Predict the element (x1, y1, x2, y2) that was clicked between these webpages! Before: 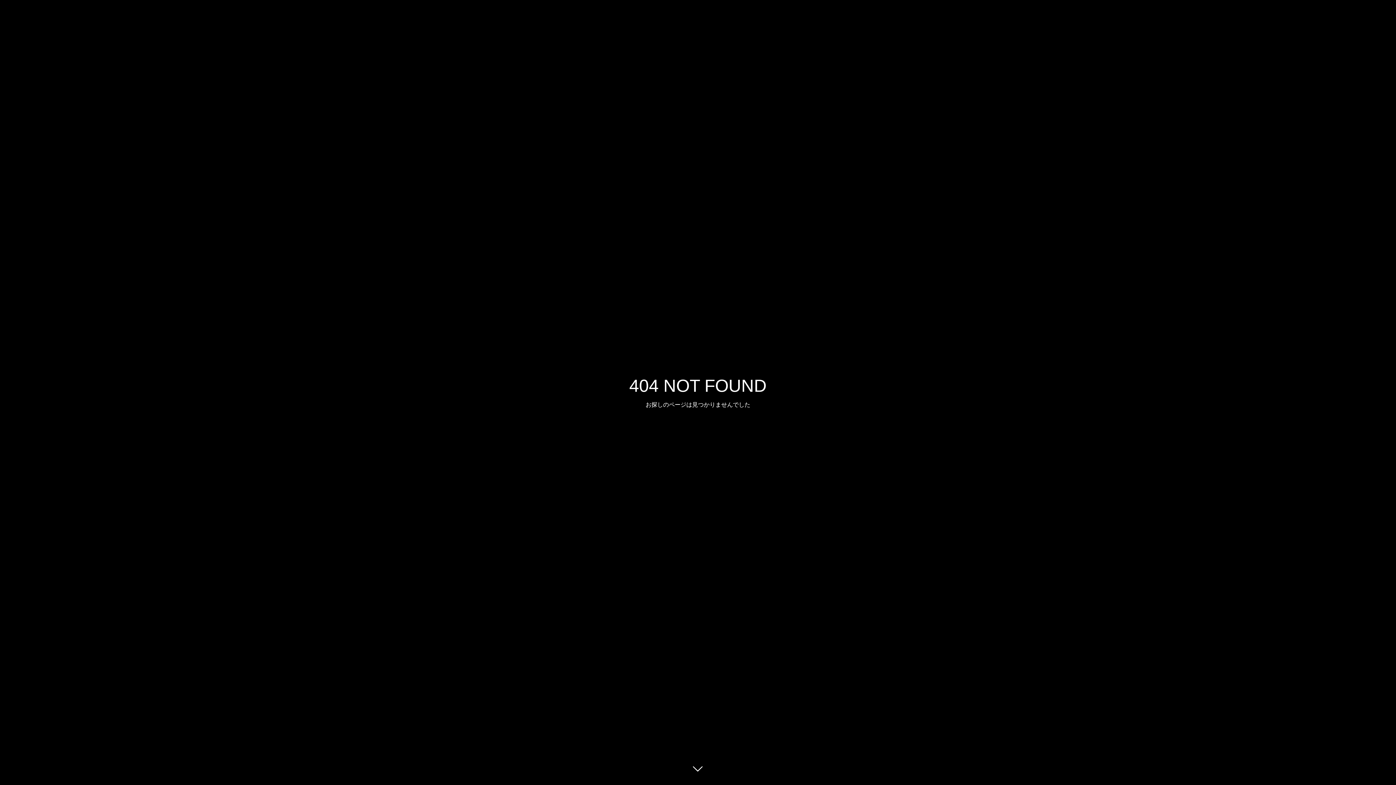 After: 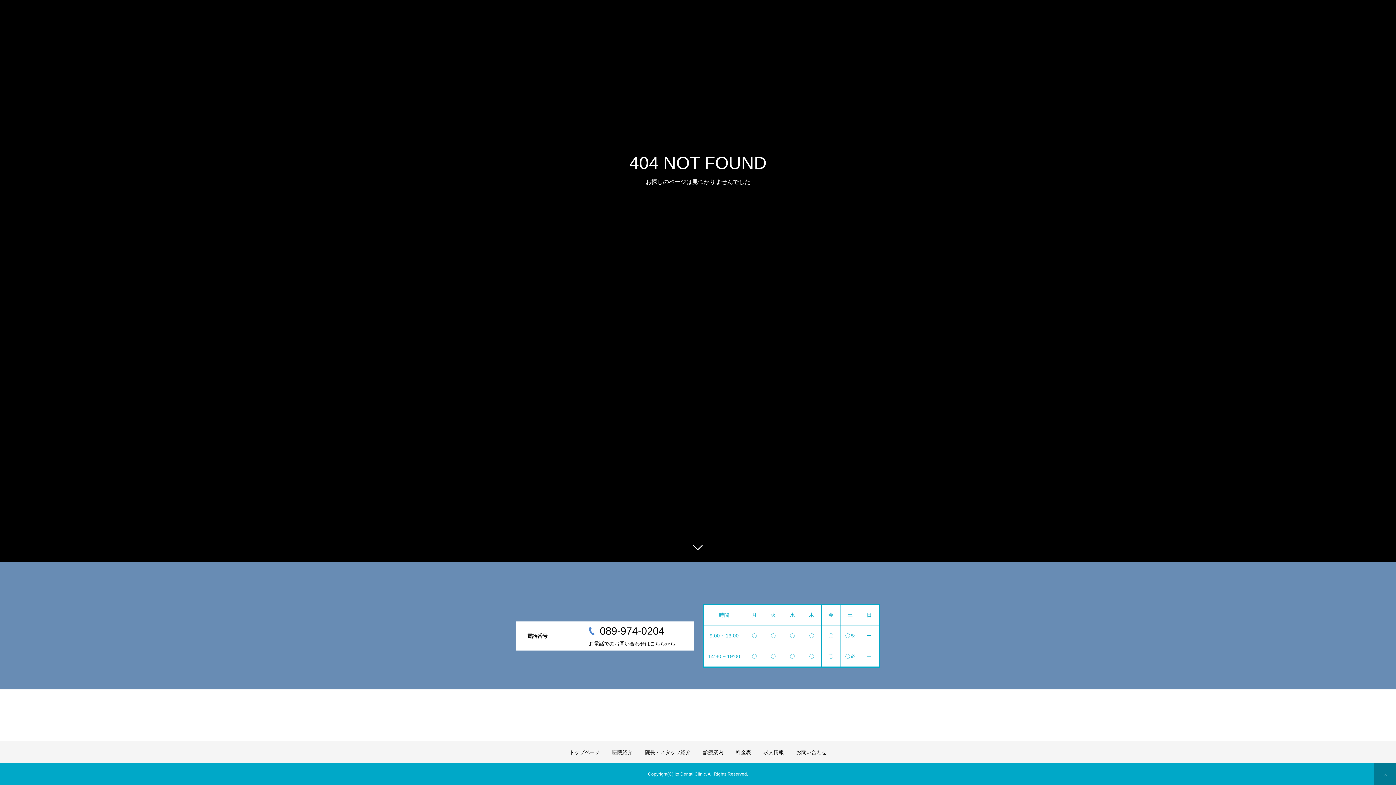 Action: bbox: (687, 760, 709, 781)